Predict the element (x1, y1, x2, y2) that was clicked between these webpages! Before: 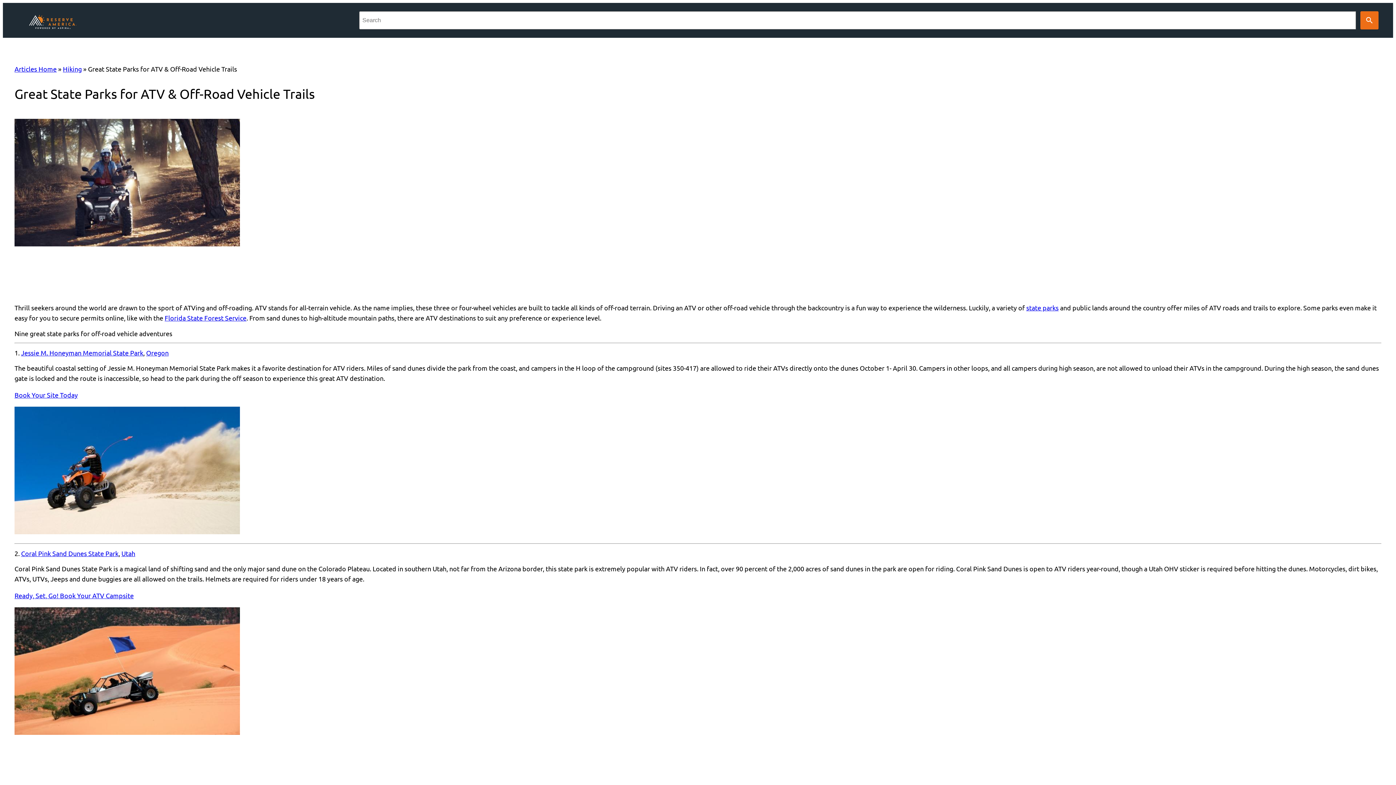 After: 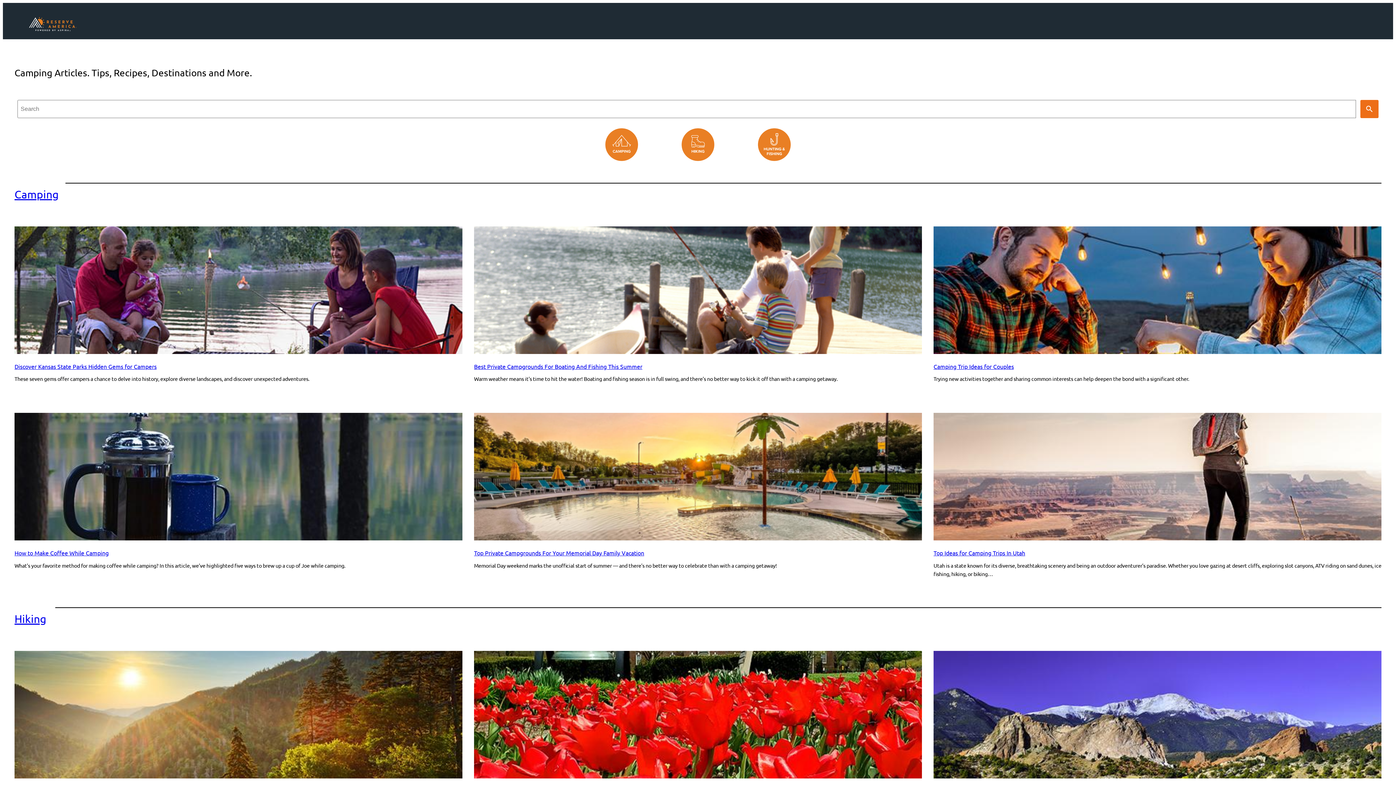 Action: bbox: (14, 65, 56, 72) label: Articles Home